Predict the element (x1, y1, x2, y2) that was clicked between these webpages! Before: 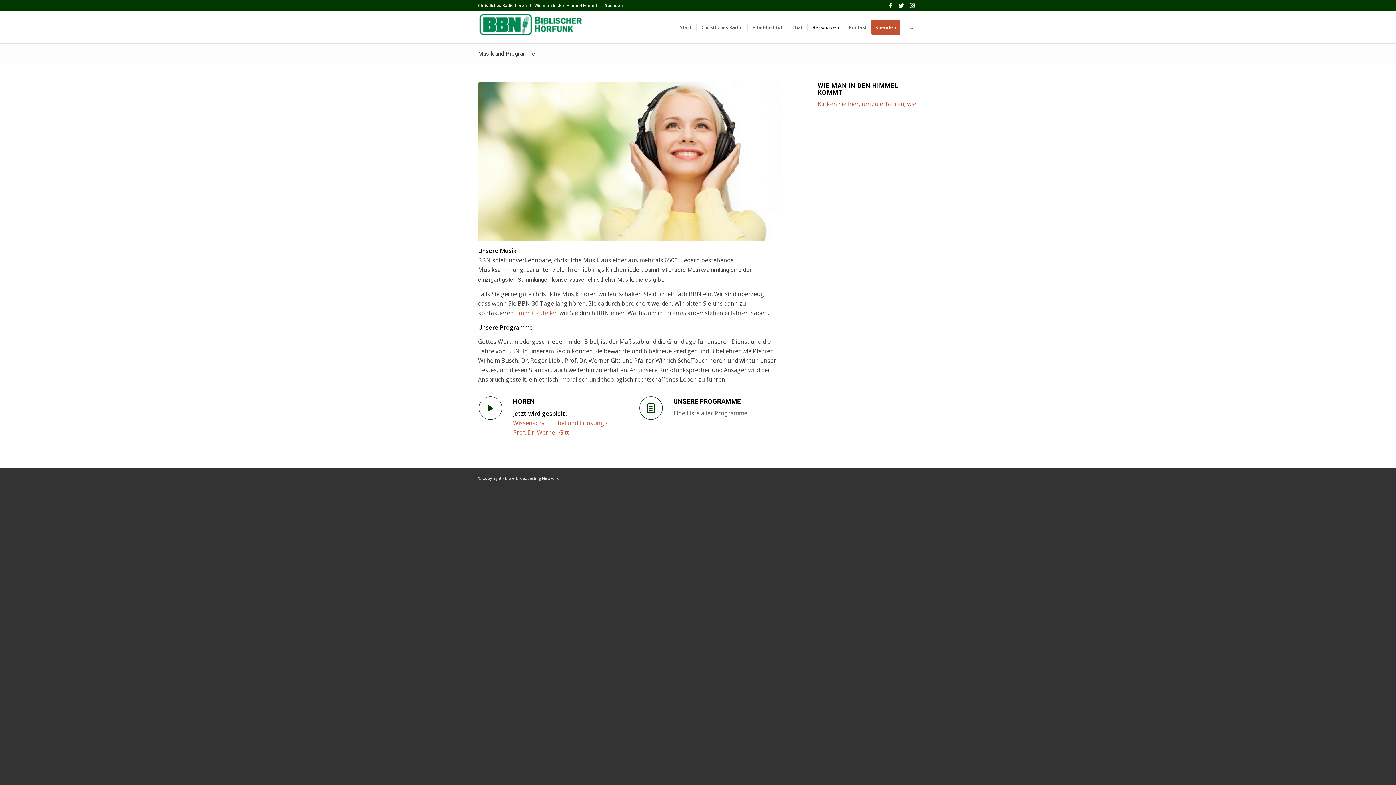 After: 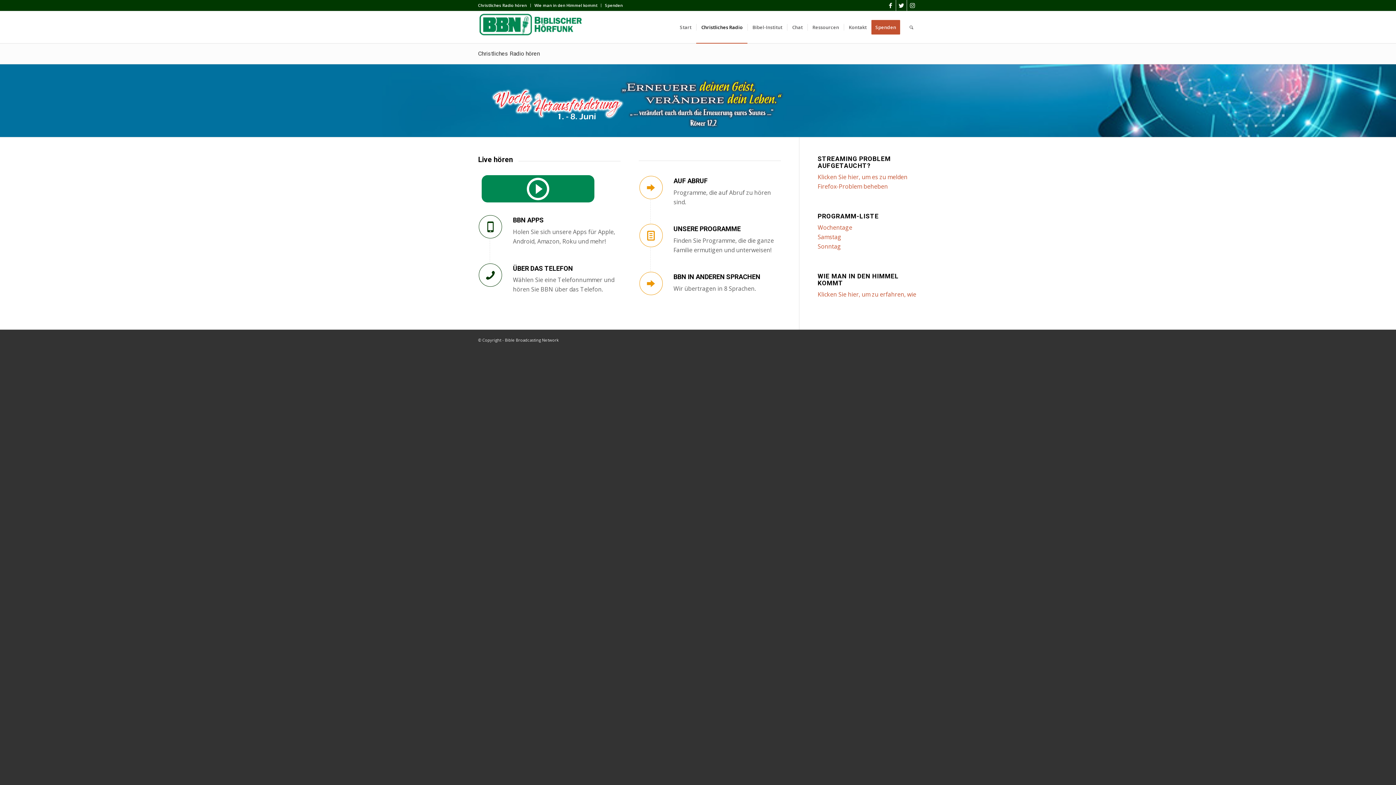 Action: bbox: (478, 396, 502, 420)